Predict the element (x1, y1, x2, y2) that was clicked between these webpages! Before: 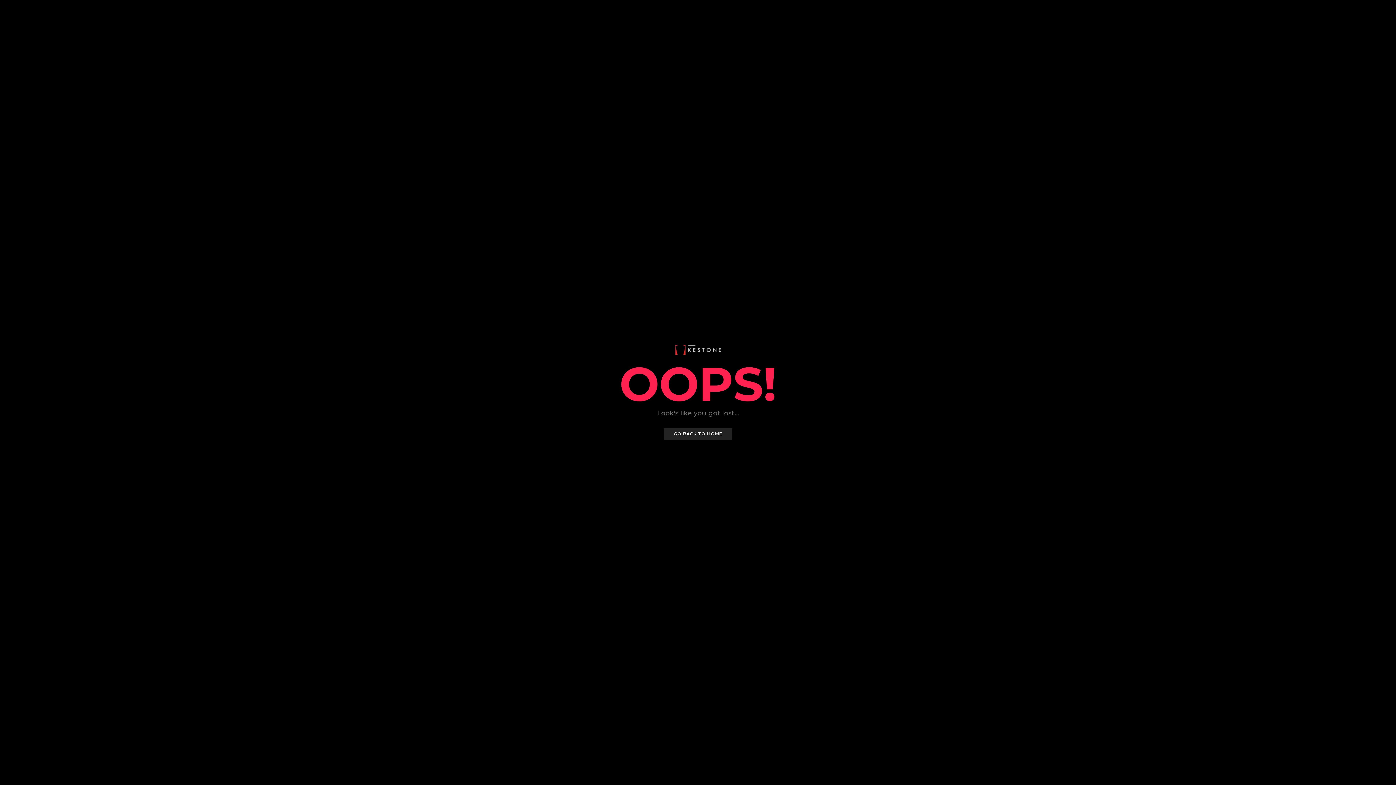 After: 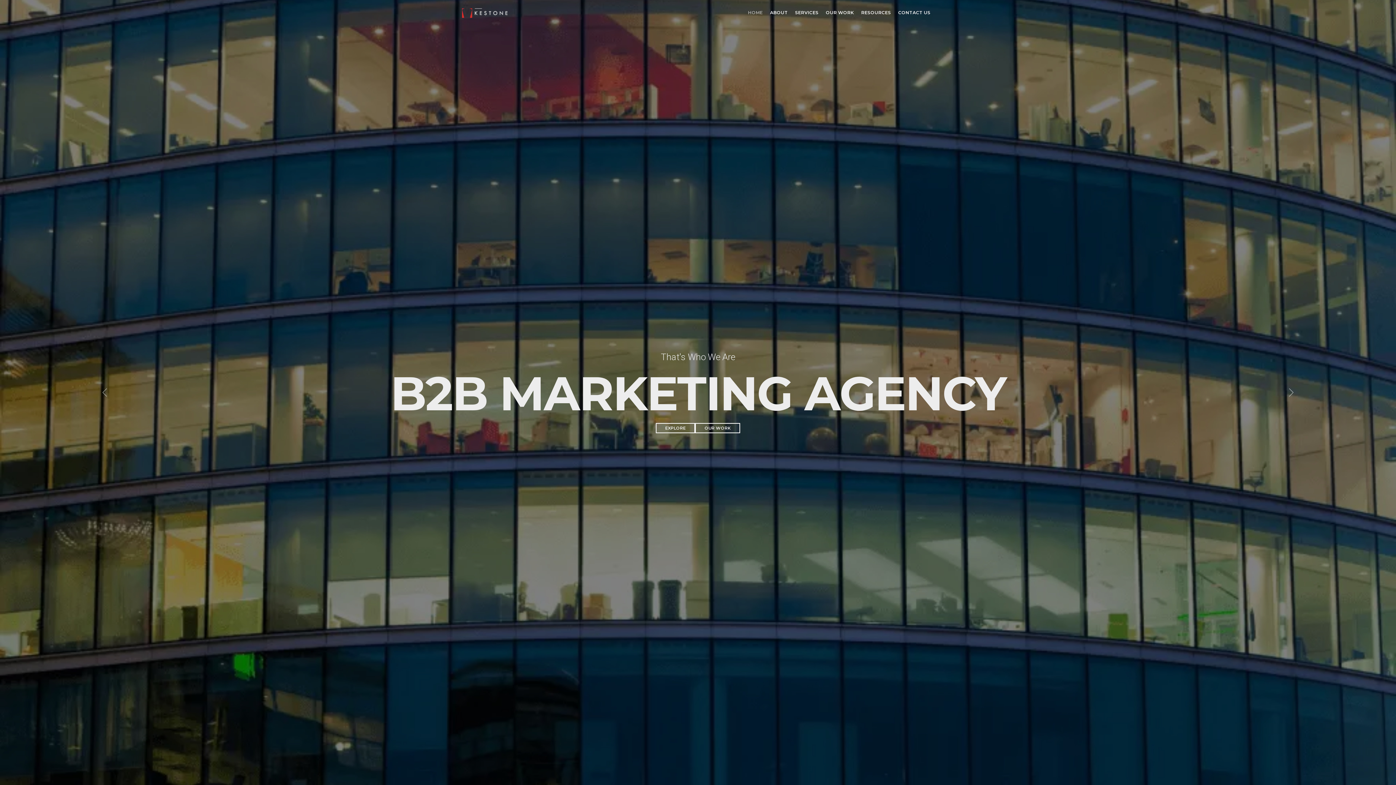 Action: label: GO BACK TO HOME bbox: (664, 428, 732, 440)